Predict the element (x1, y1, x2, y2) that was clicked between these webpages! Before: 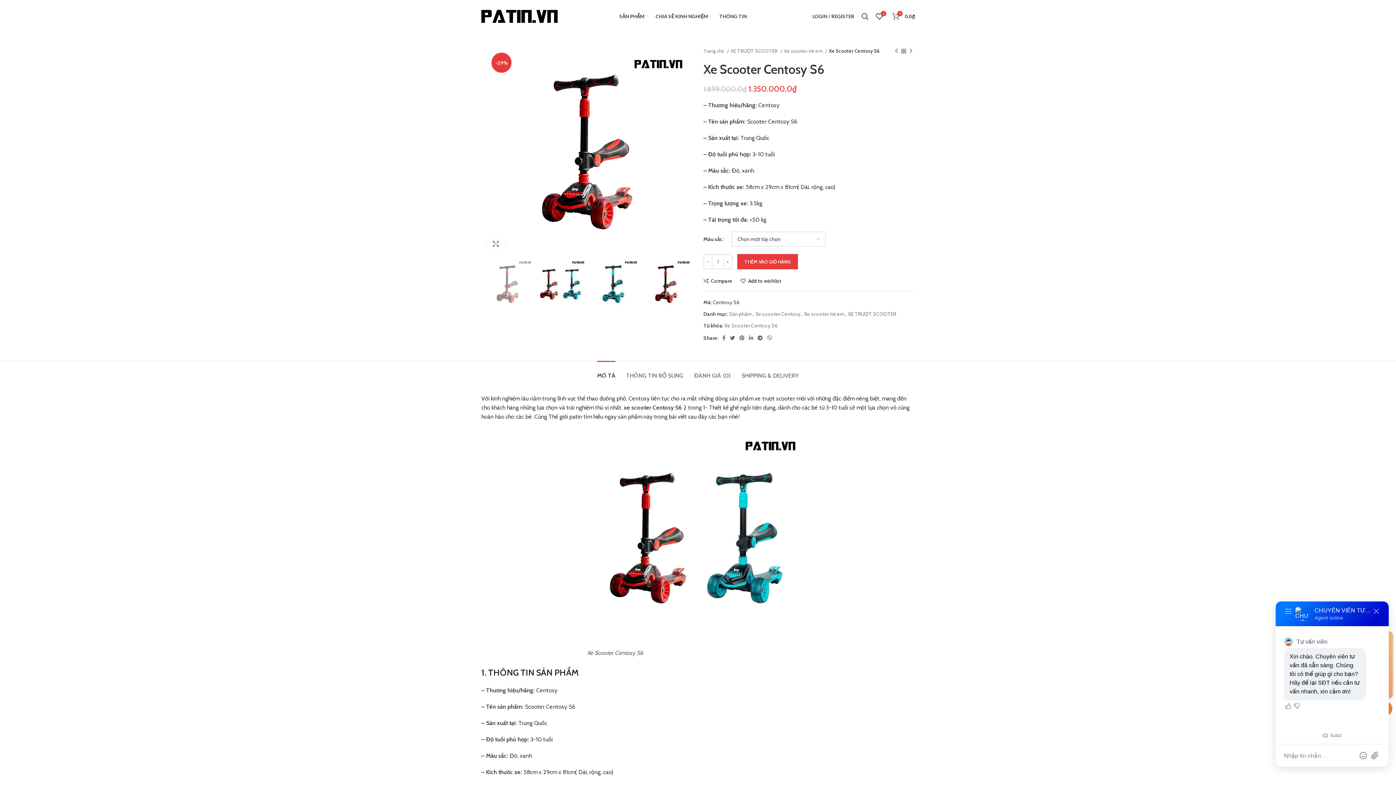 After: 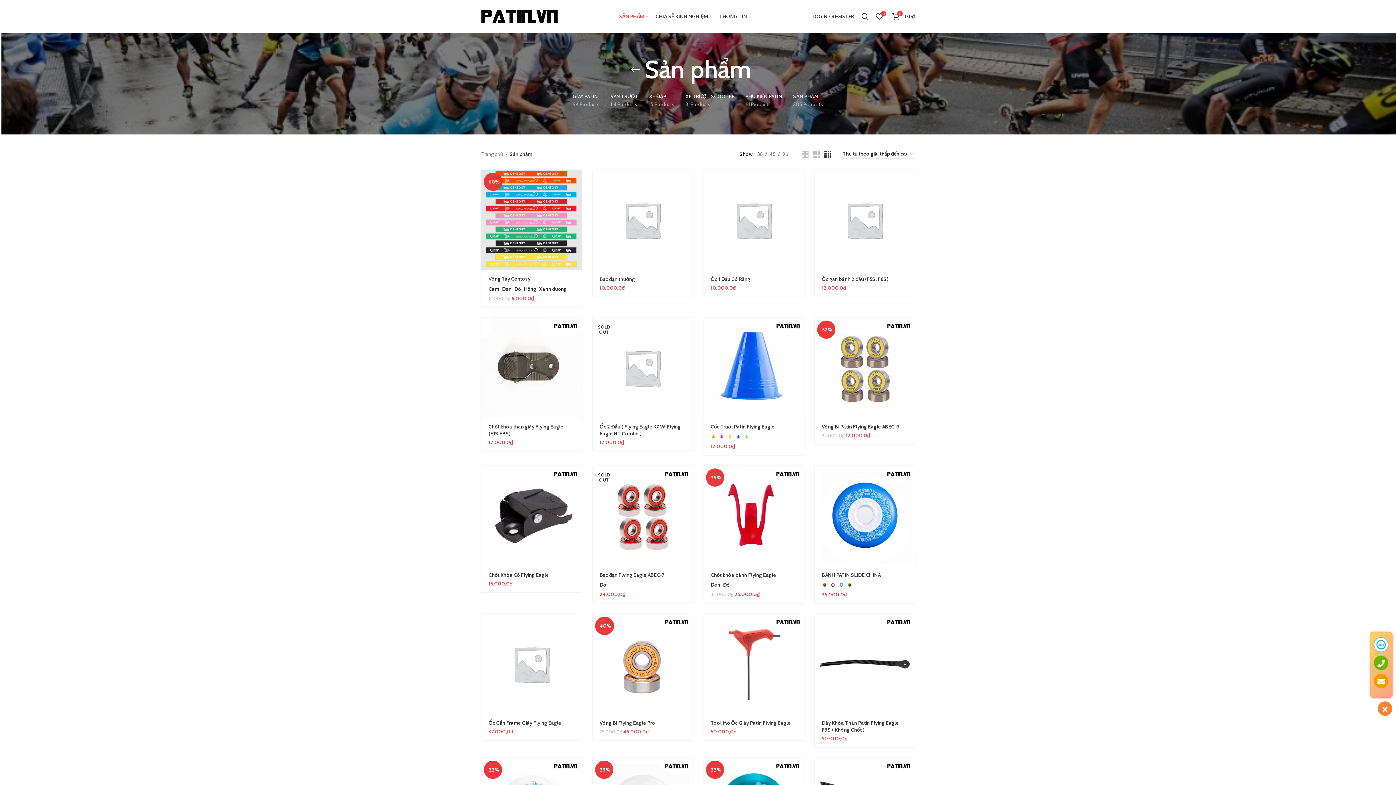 Action: bbox: (729, 310, 752, 317) label: Sản phẩm